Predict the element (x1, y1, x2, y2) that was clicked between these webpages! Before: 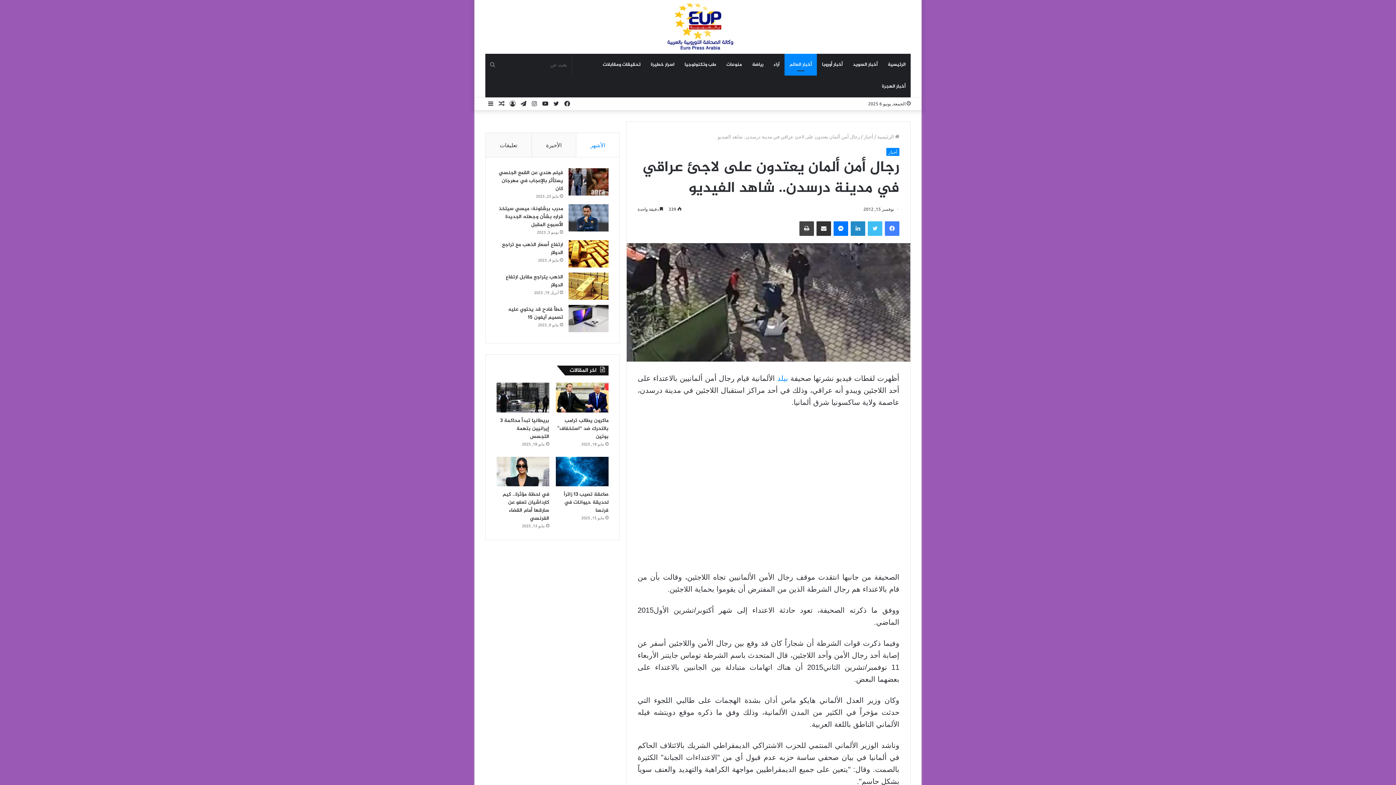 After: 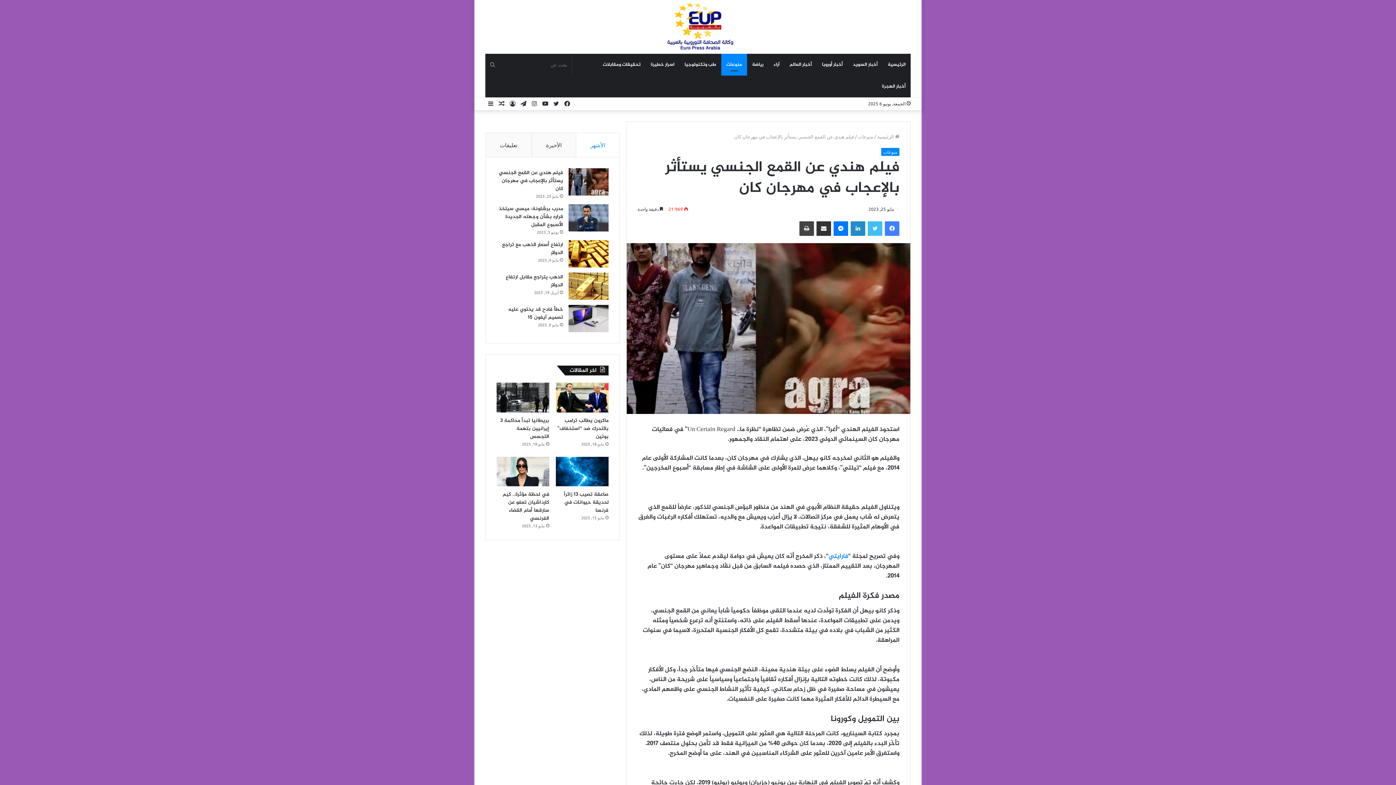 Action: bbox: (498, 168, 563, 193) label: فيلم هندي عن القمع الجنسي يستأثر بالإعجاب في مهرجان كان